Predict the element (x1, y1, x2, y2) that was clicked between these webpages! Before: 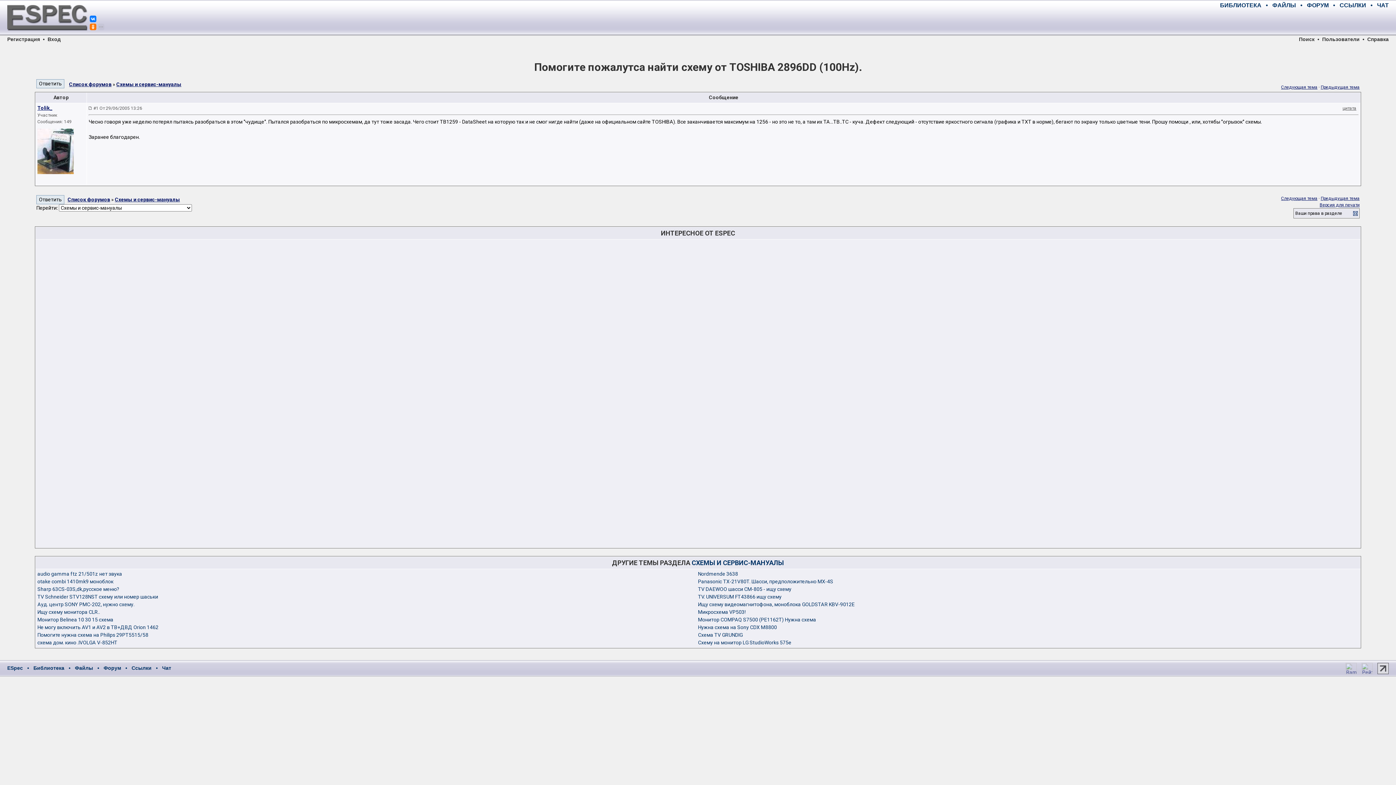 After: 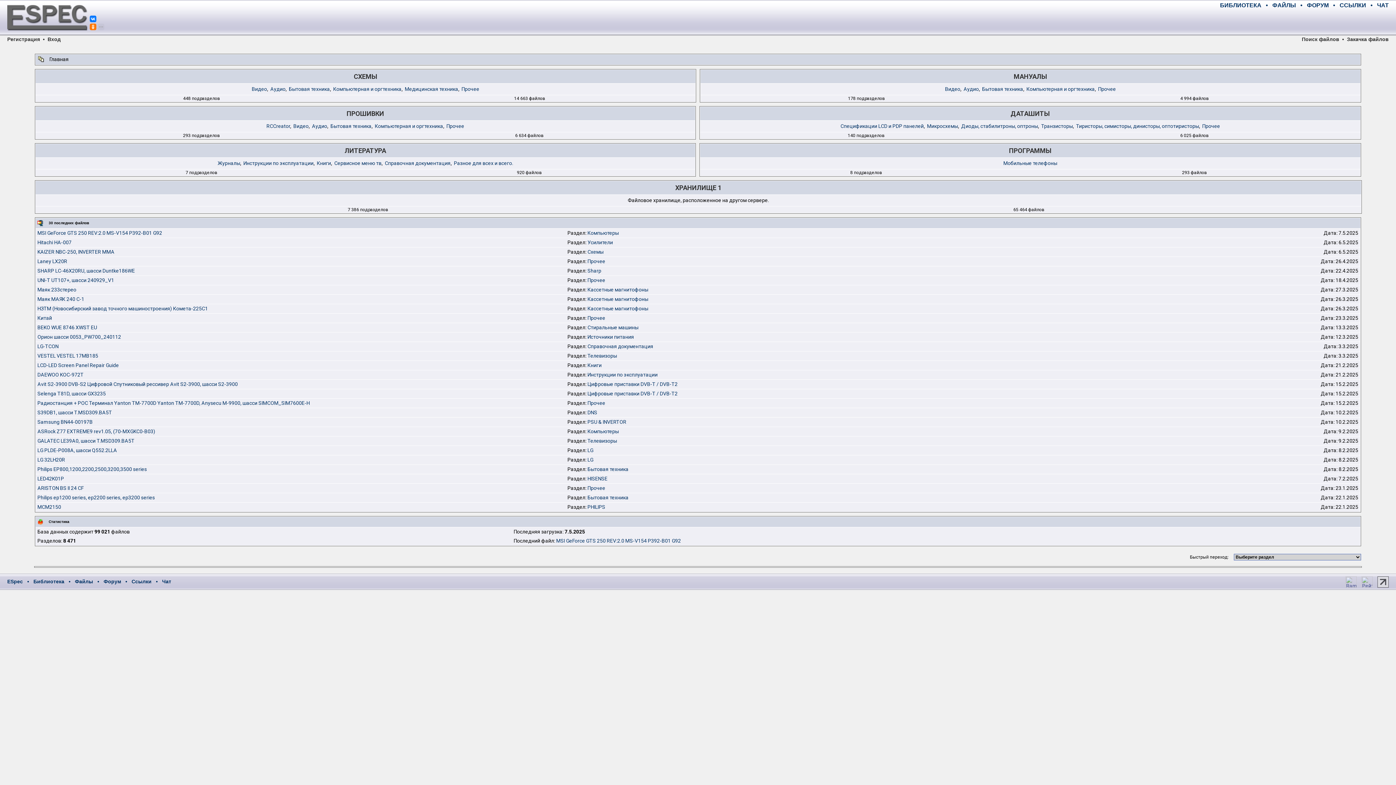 Action: bbox: (74, 665, 93, 671) label: Файлы